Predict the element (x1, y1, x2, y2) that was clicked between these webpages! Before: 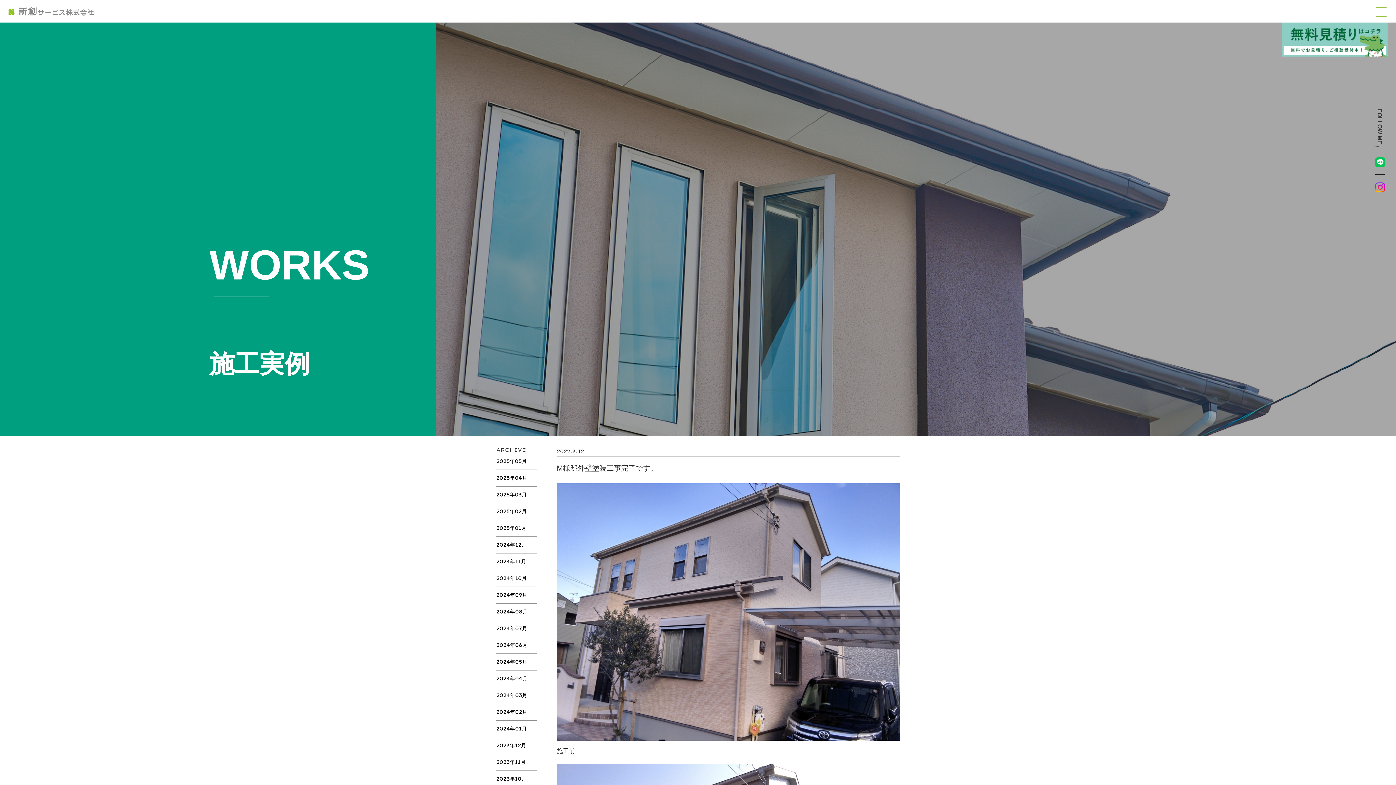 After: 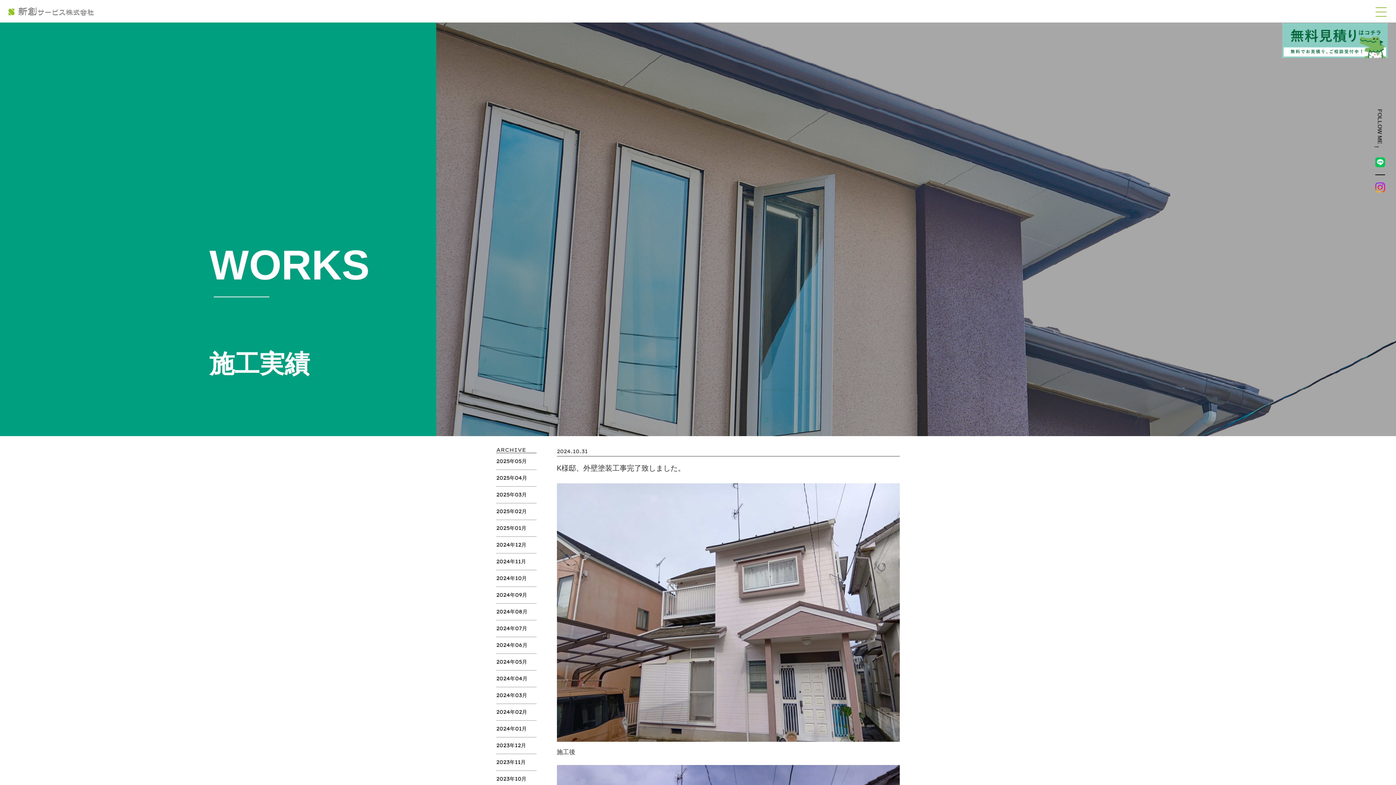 Action: bbox: (496, 575, 526, 581) label: 2024年10月